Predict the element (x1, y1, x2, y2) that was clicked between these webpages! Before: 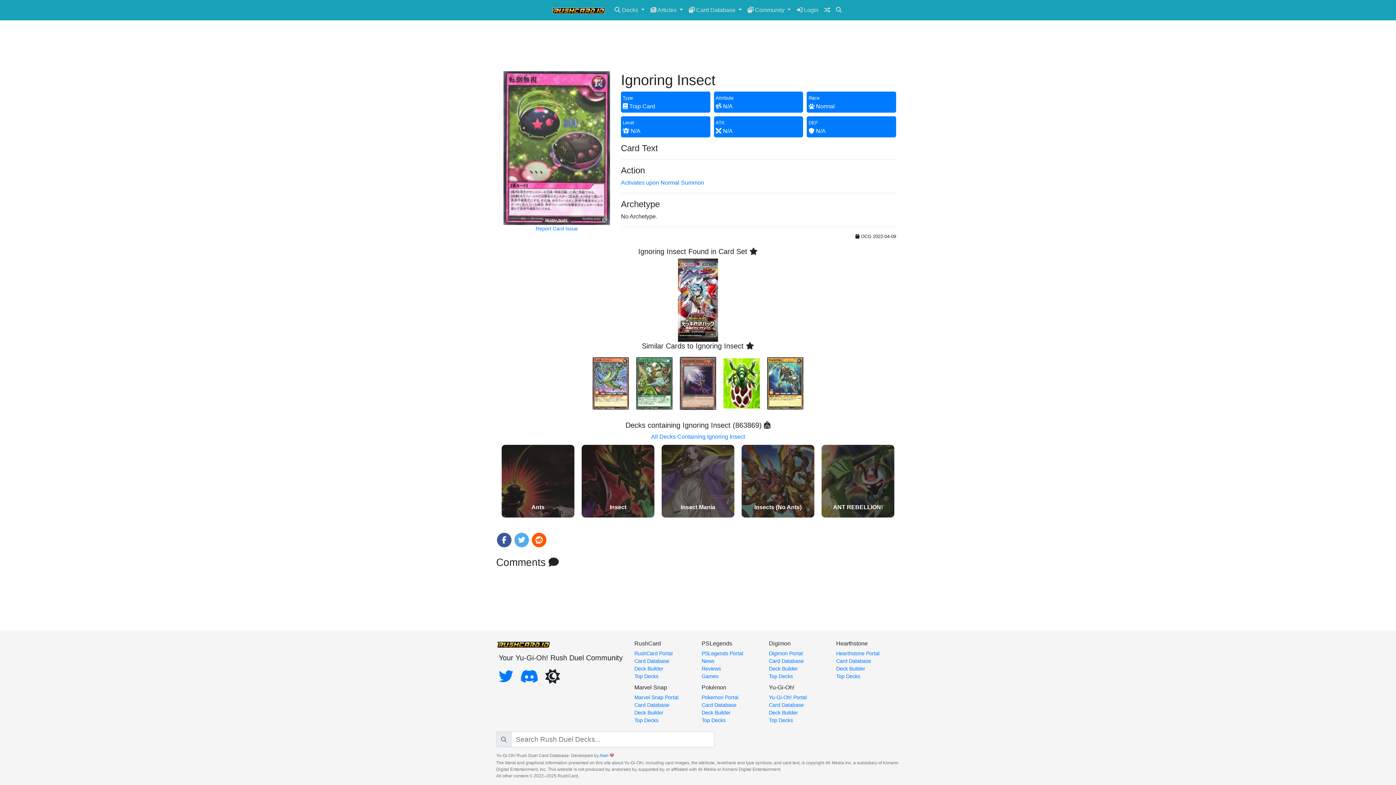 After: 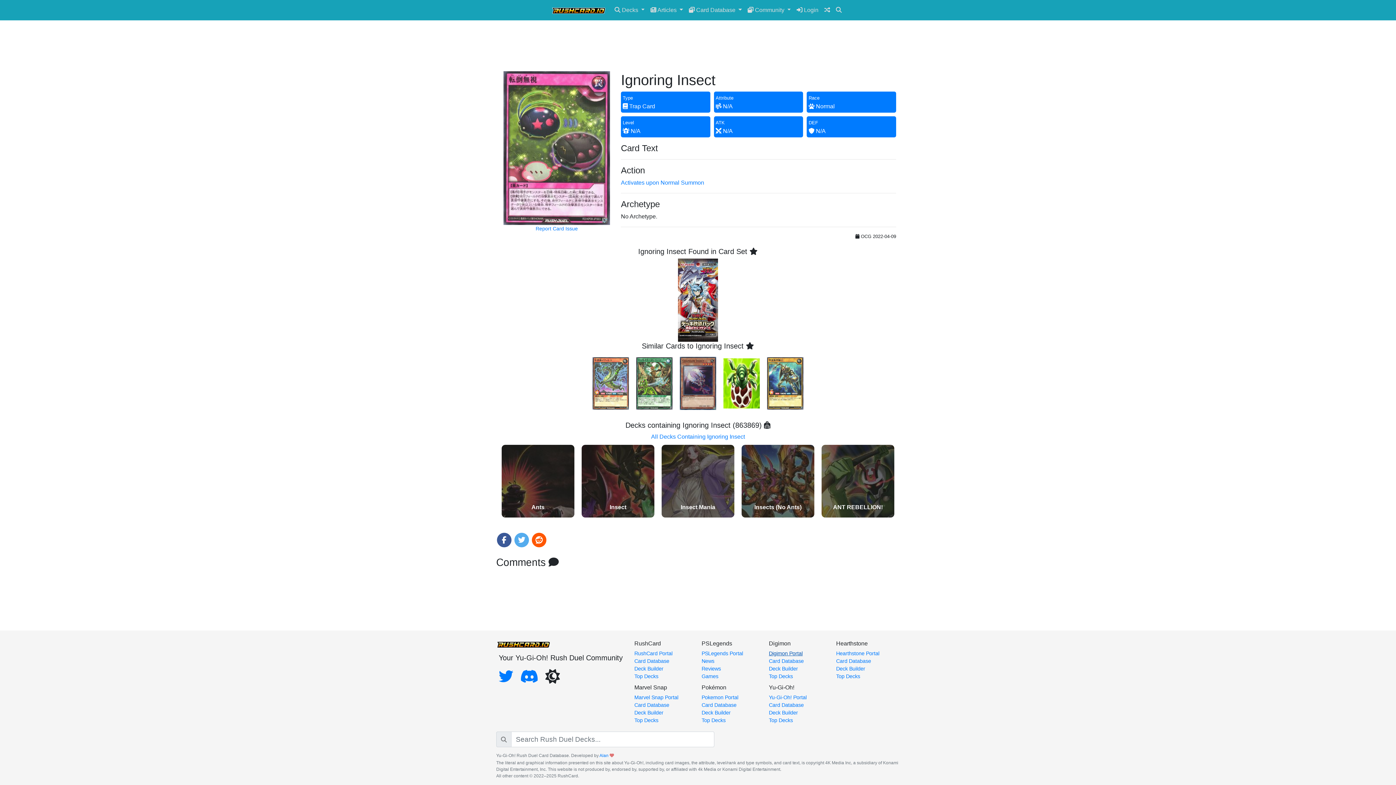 Action: label: Digimon Portal bbox: (769, 650, 802, 656)